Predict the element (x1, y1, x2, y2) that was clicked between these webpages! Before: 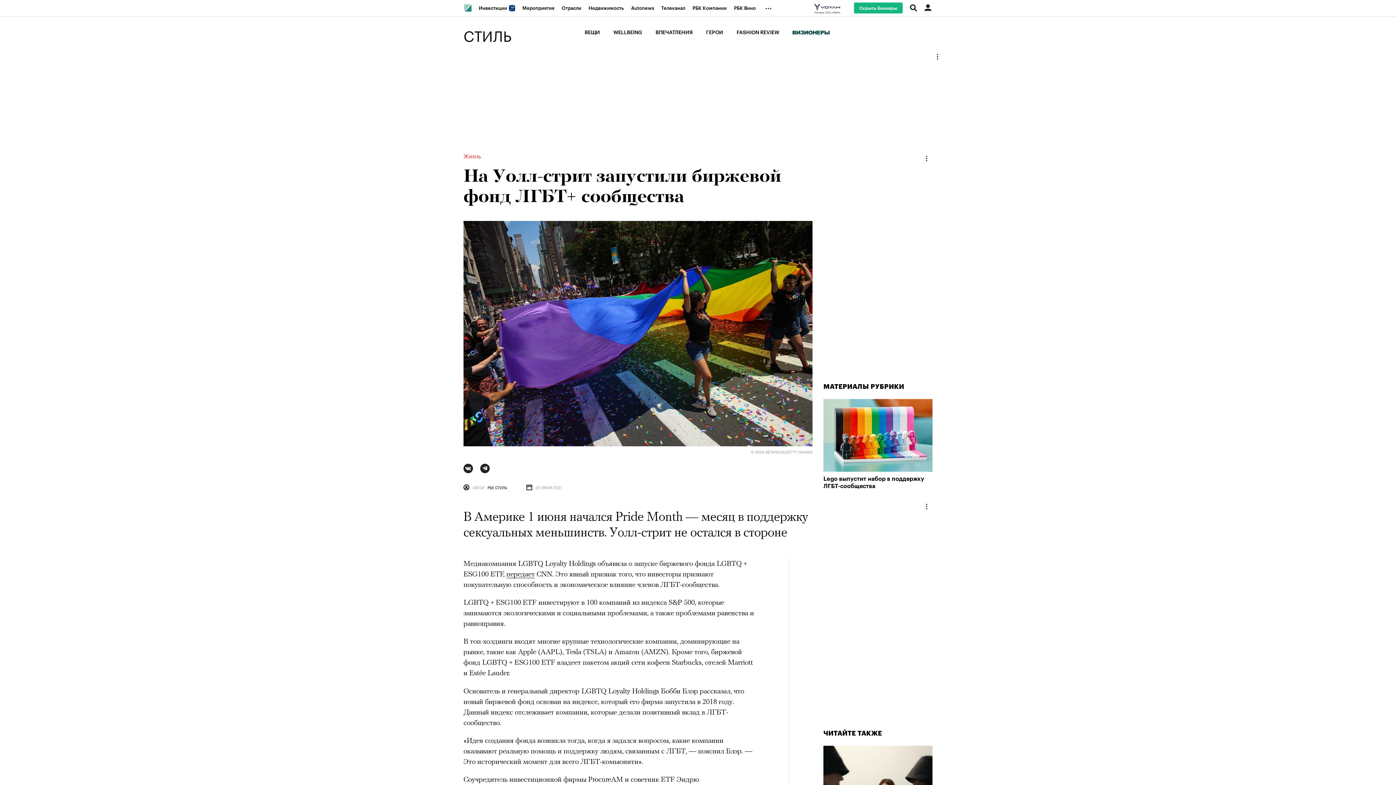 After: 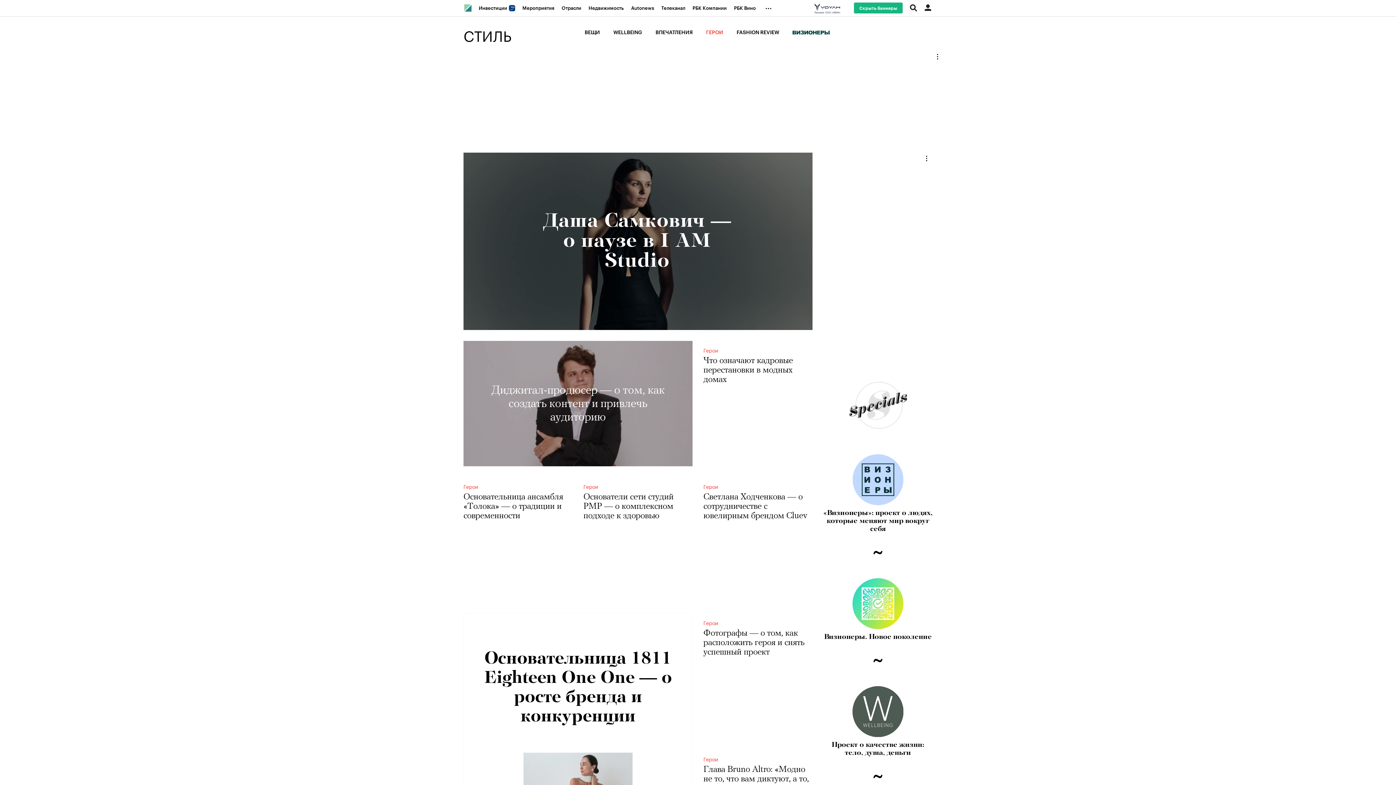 Action: label: ГЕРОИ bbox: (706, 29, 723, 36)